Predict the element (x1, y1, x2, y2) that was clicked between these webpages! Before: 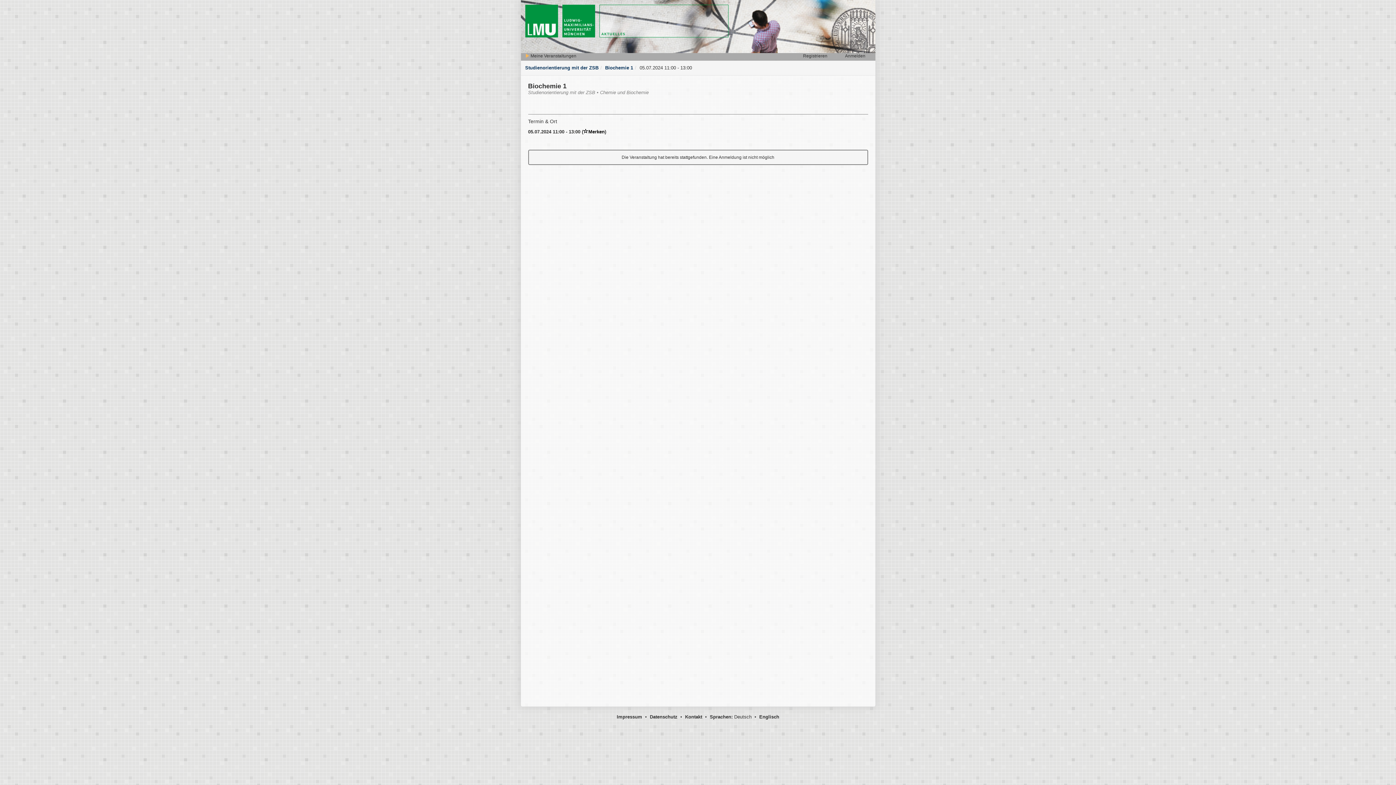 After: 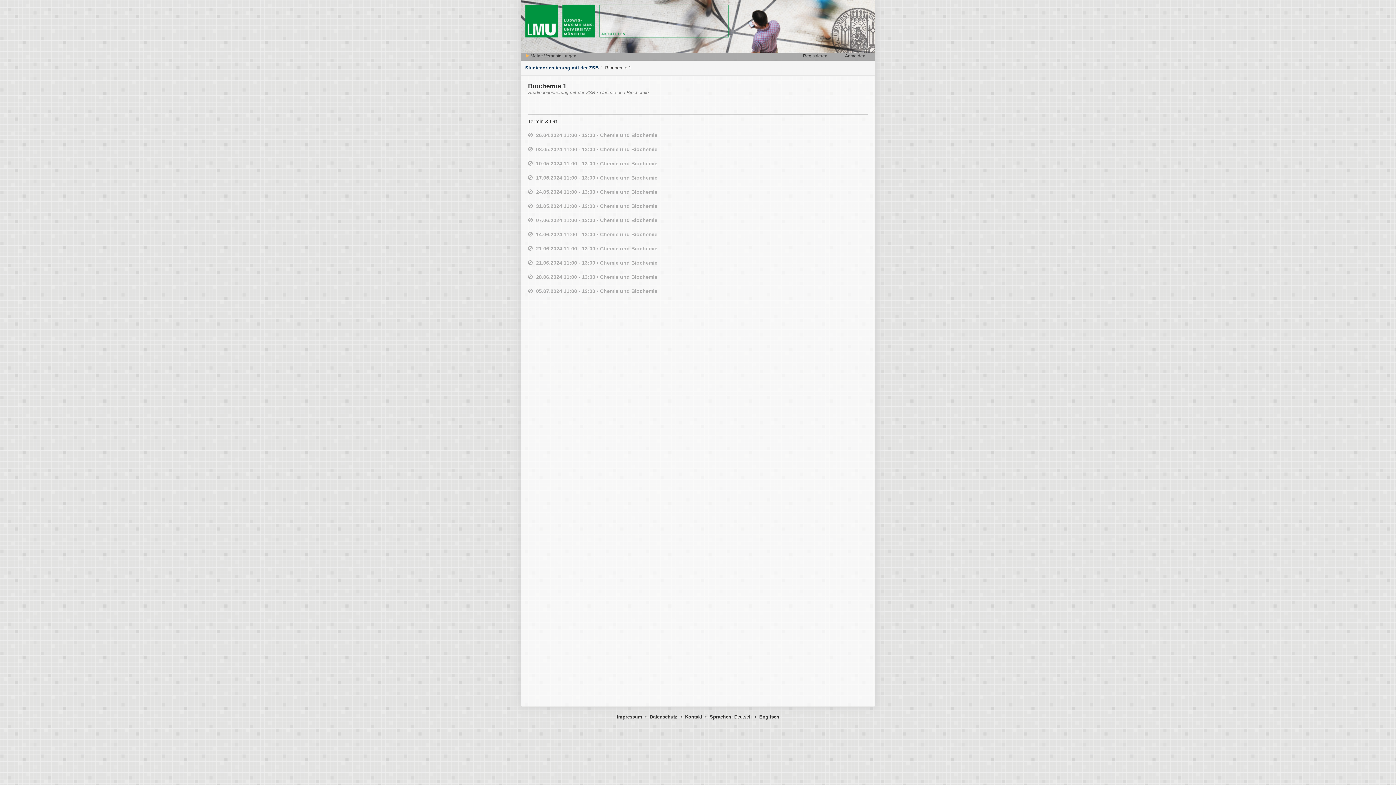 Action: label: Biochemie 1 bbox: (605, 65, 633, 70)